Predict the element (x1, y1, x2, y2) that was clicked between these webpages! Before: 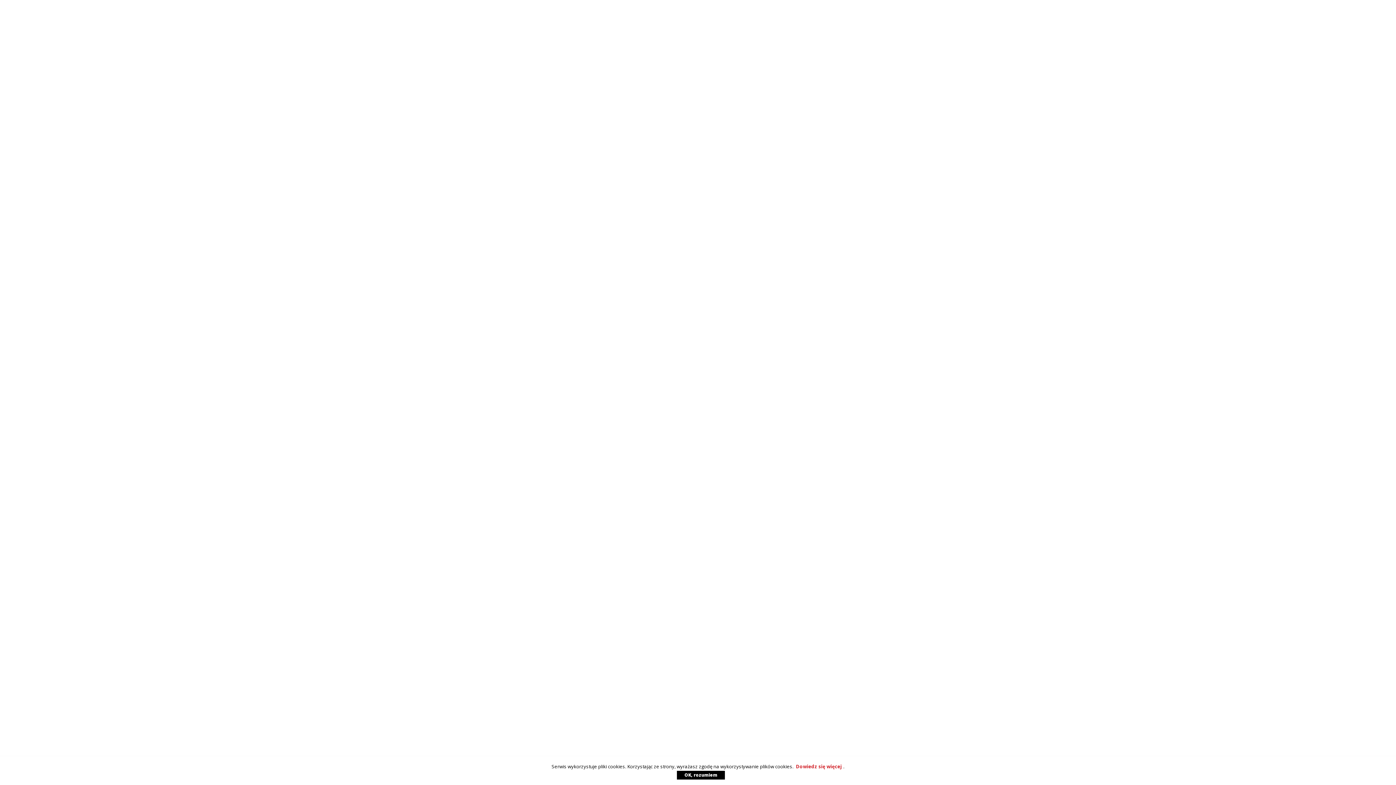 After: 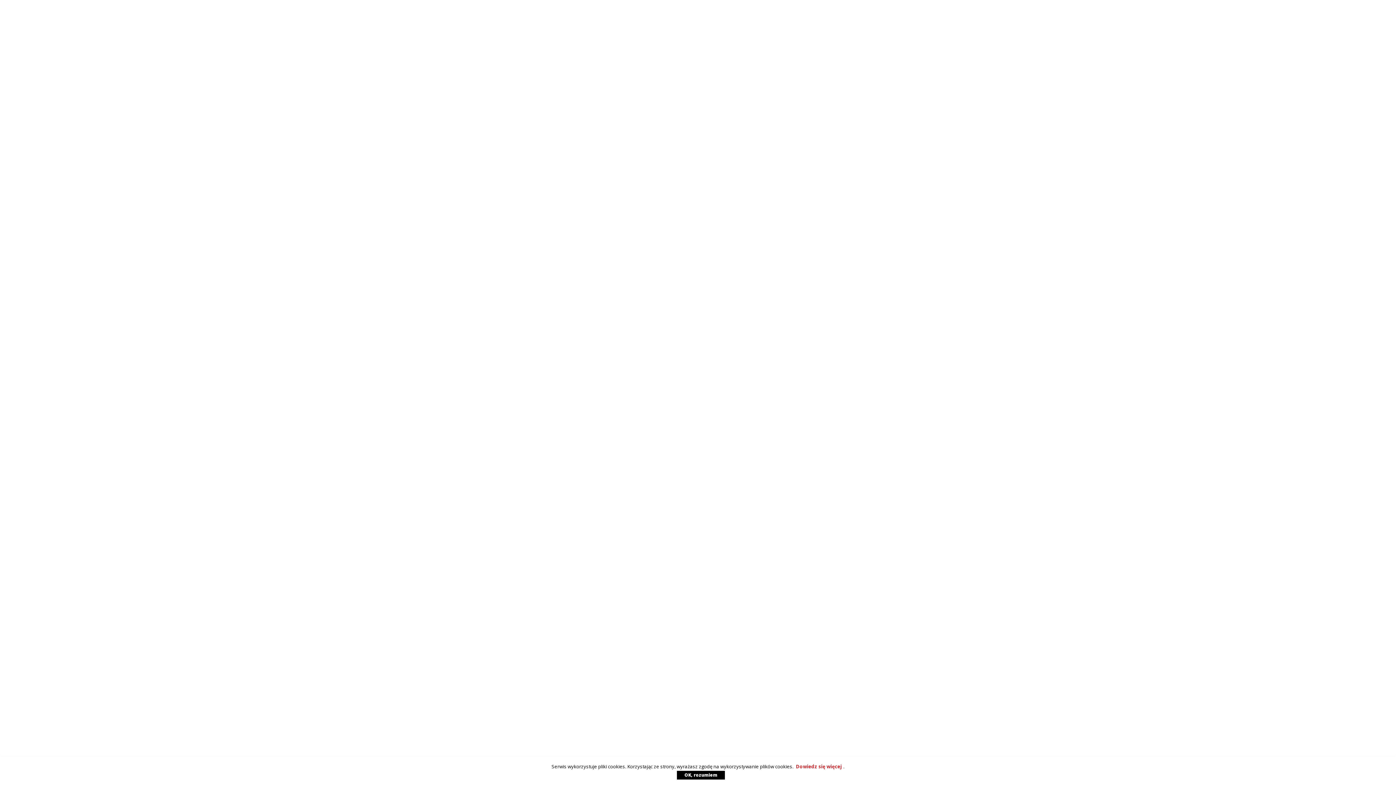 Action: bbox: (677, 771, 725, 780) label: OK, rozumiem